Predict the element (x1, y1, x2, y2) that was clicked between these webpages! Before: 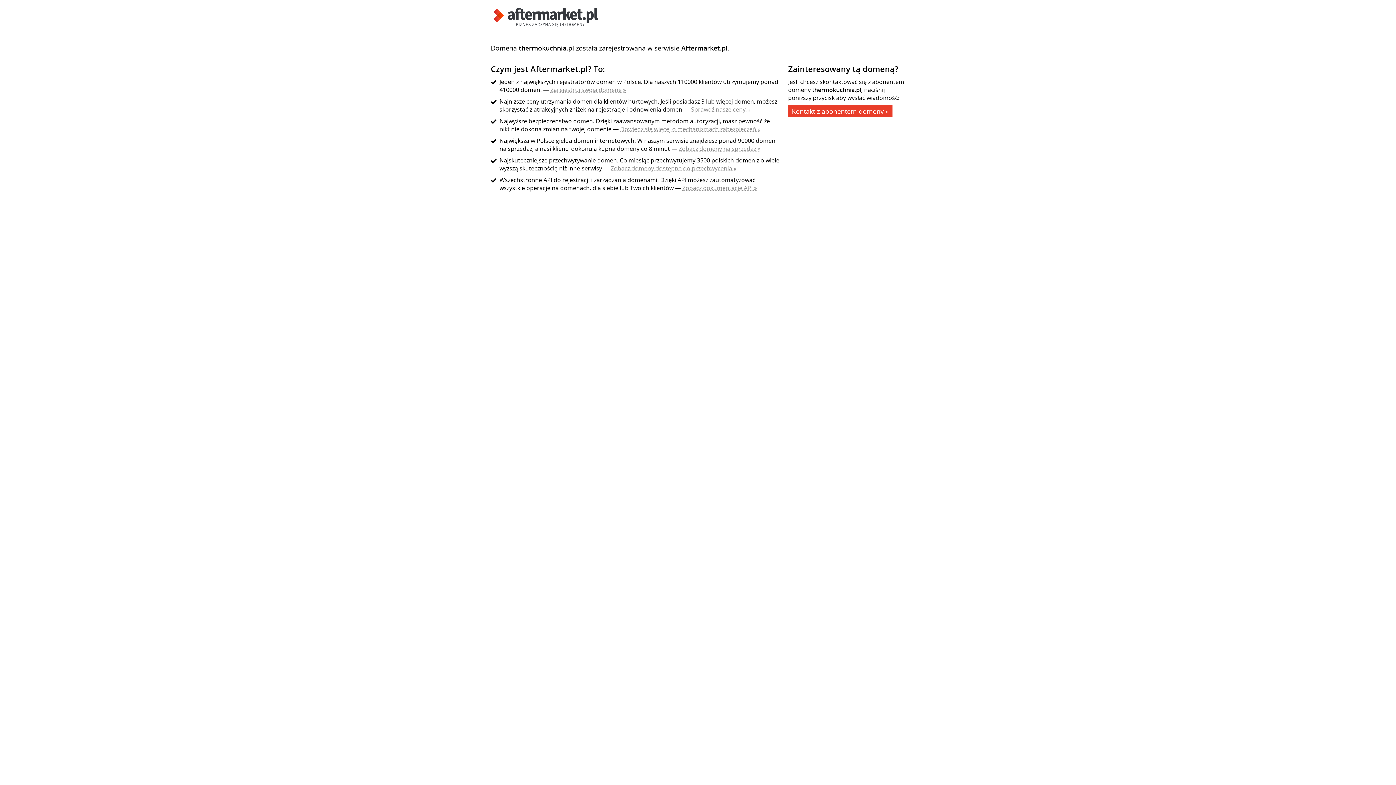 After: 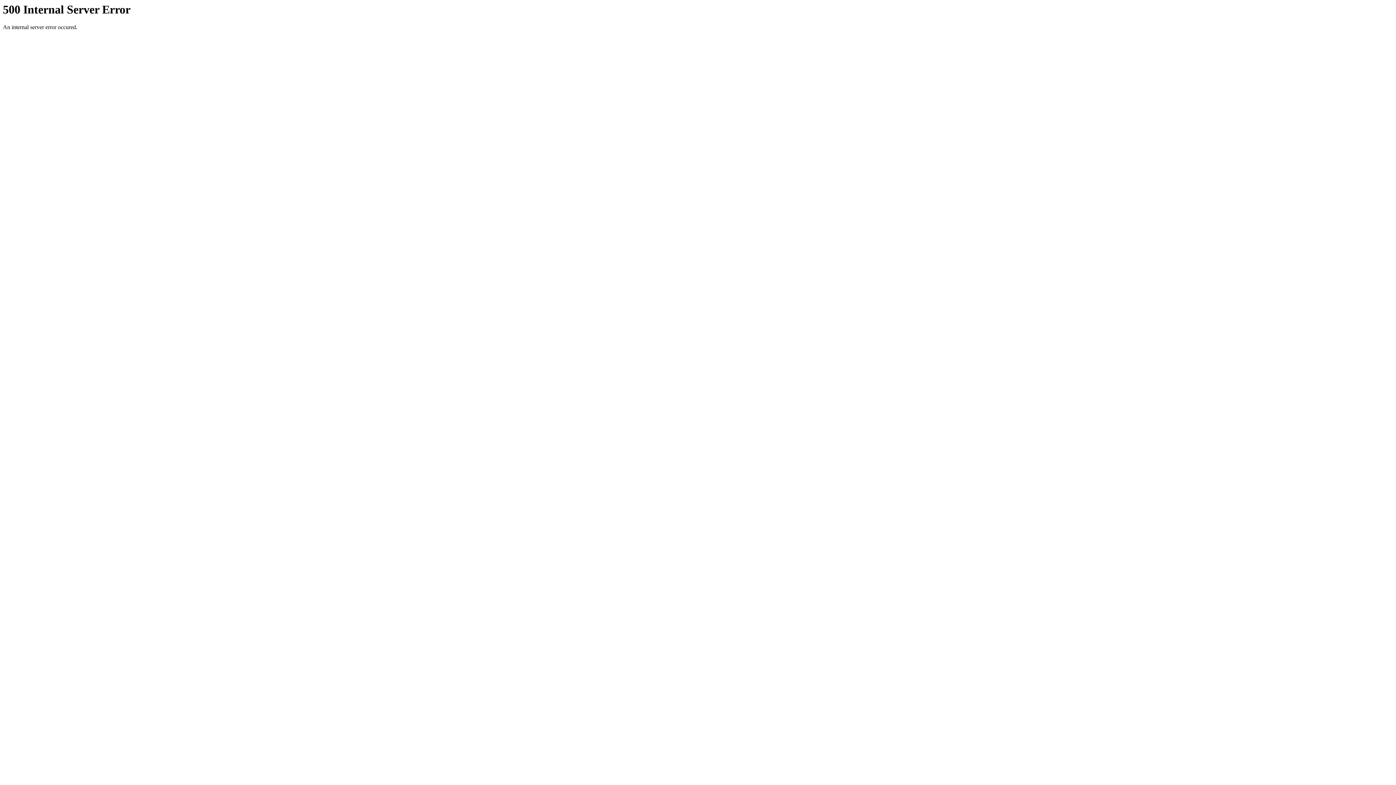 Action: label: Dowiedz się więcej o mechanizmach zabezpieczeń » bbox: (620, 125, 760, 133)